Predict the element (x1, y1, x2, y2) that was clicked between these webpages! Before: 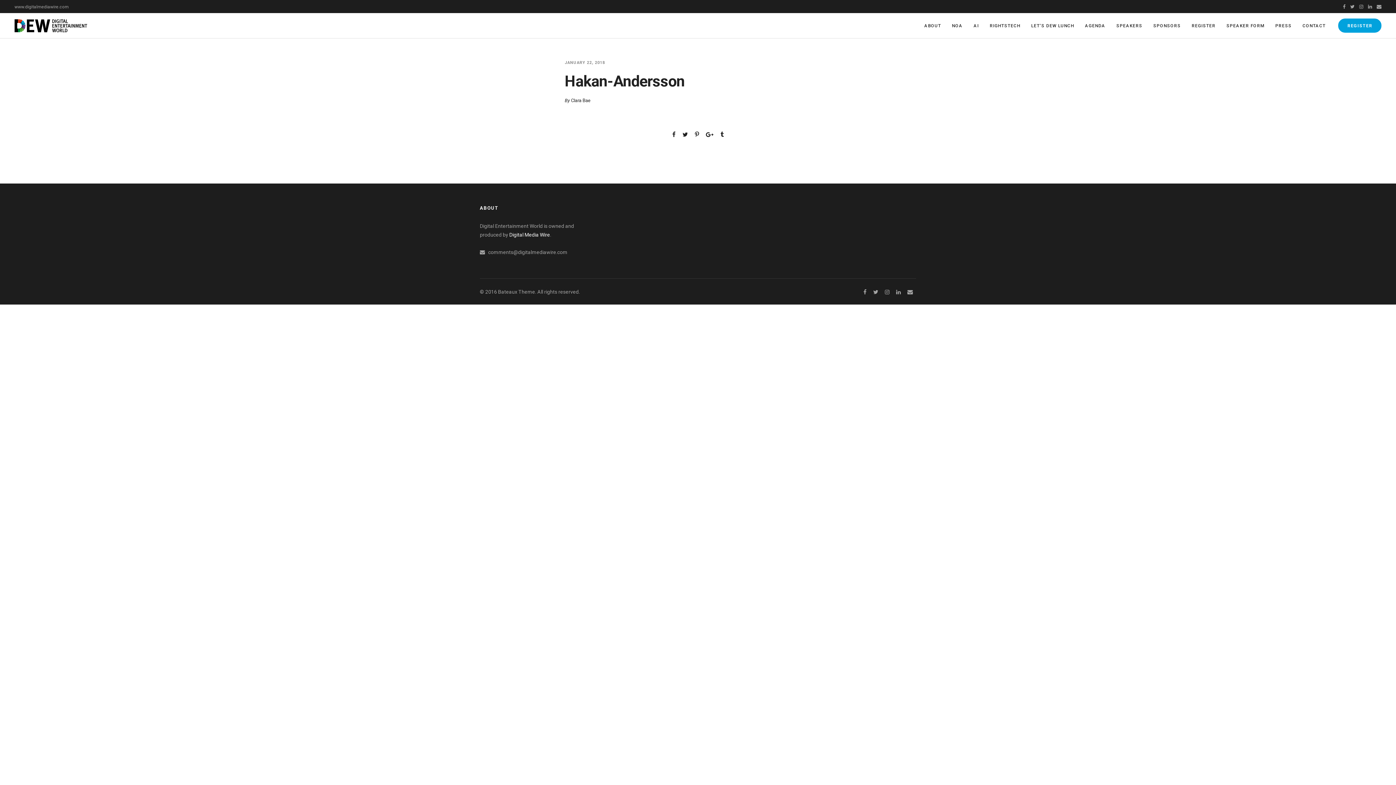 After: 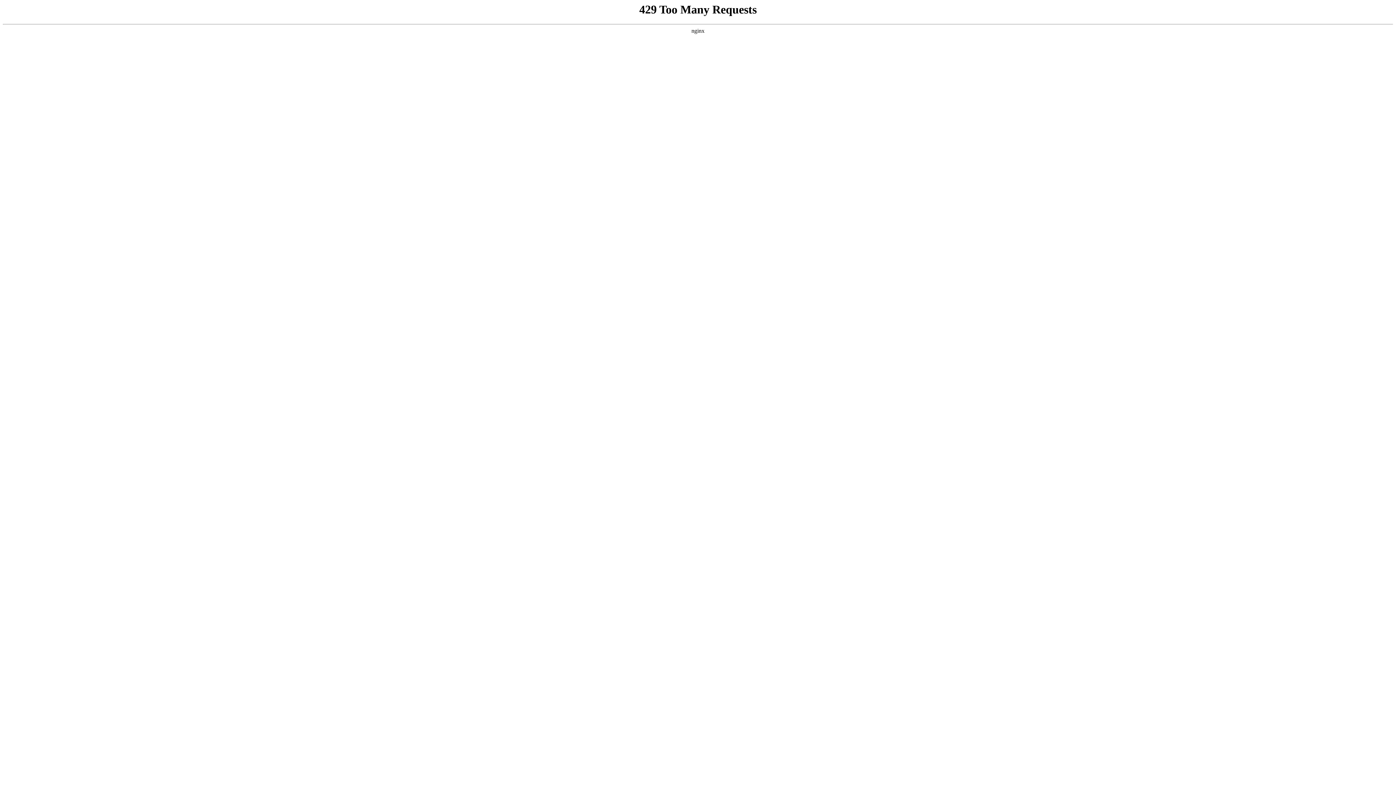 Action: label: Digital Media Wire bbox: (509, 232, 550, 237)